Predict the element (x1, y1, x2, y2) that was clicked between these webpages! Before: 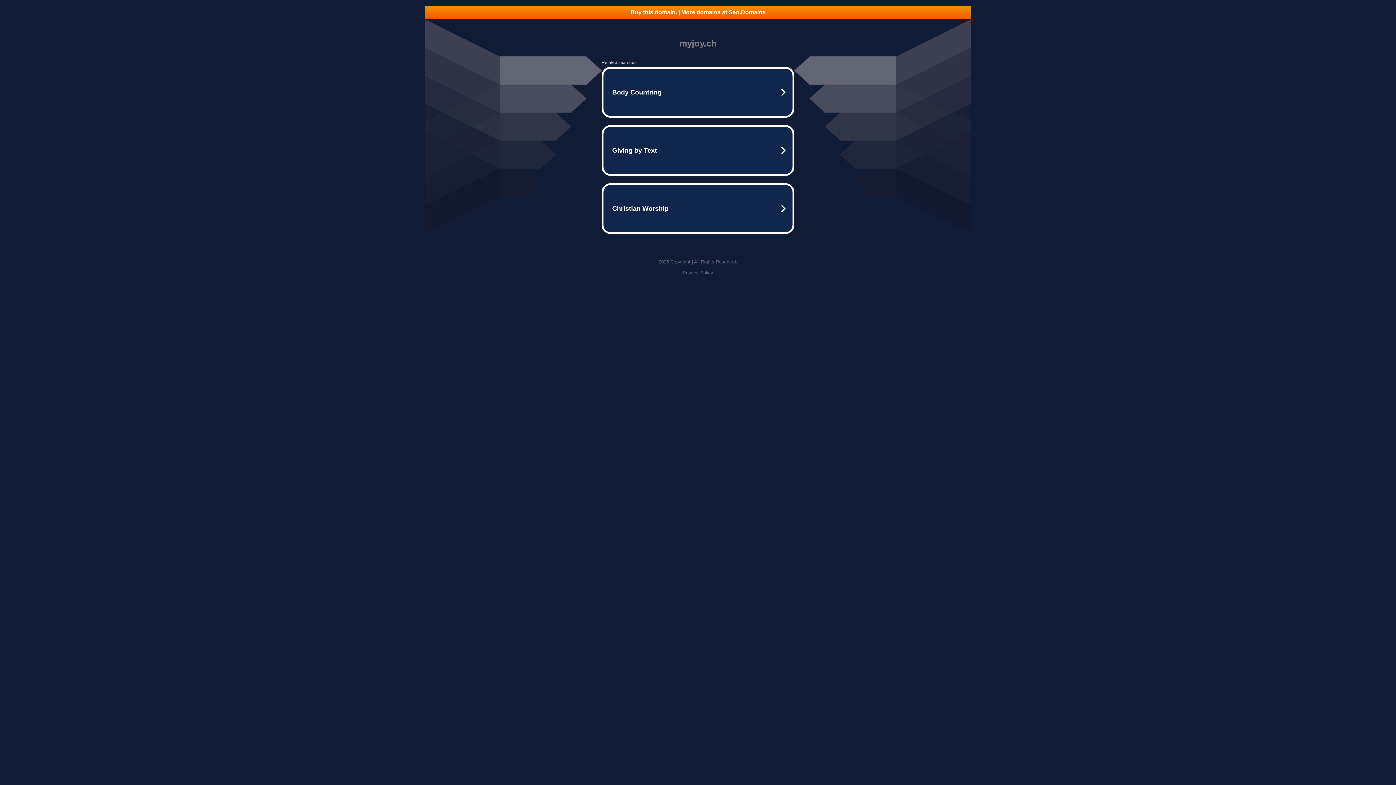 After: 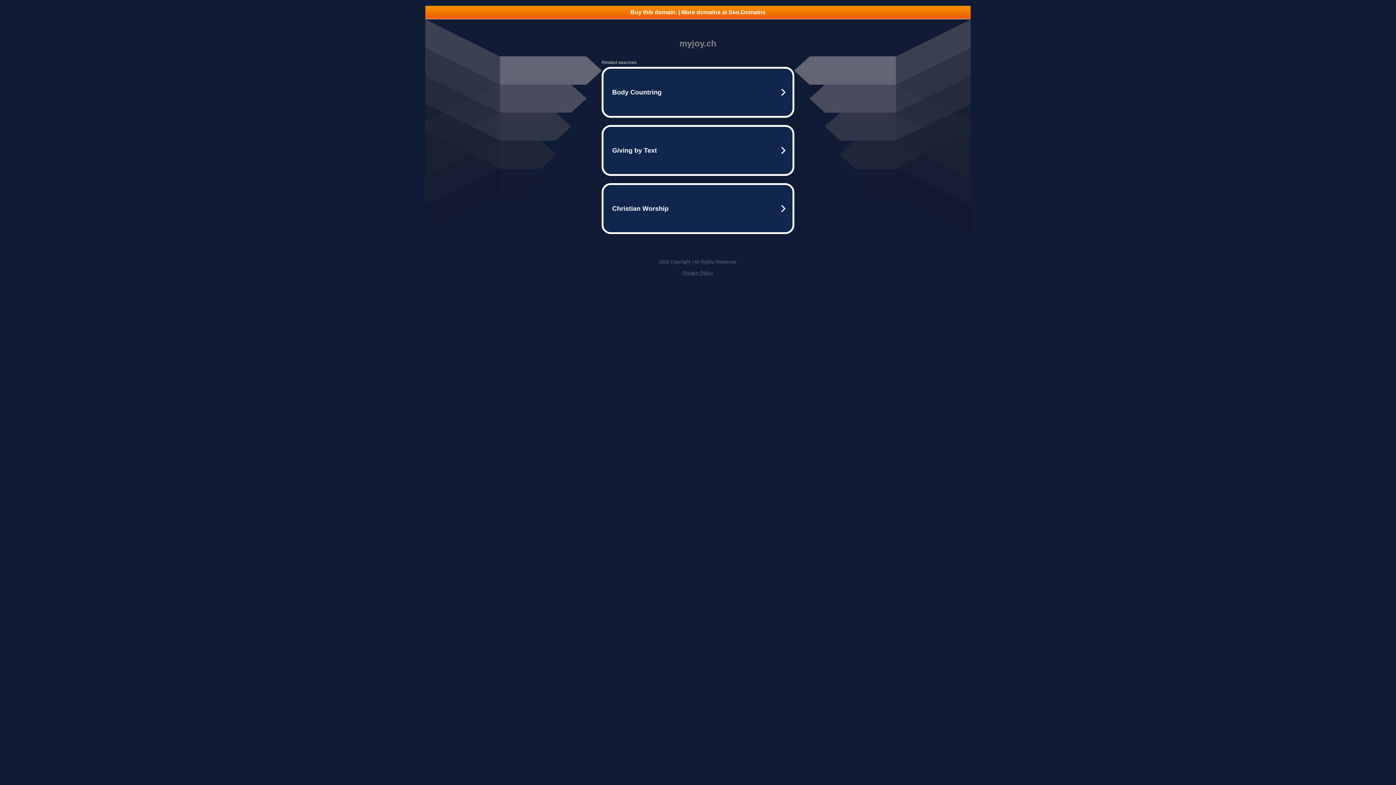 Action: label: Buy this domain. | More domains at Seo.Domains bbox: (425, 5, 970, 18)